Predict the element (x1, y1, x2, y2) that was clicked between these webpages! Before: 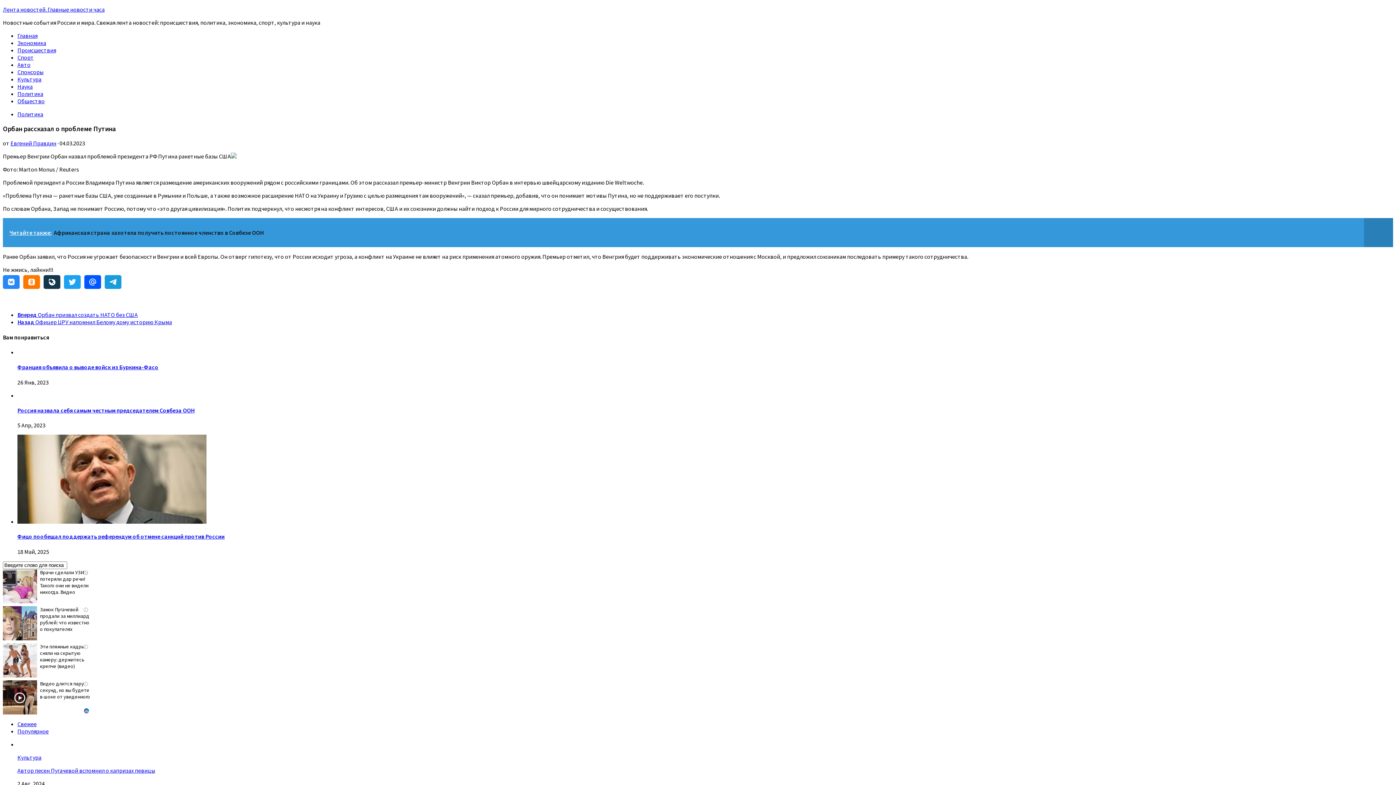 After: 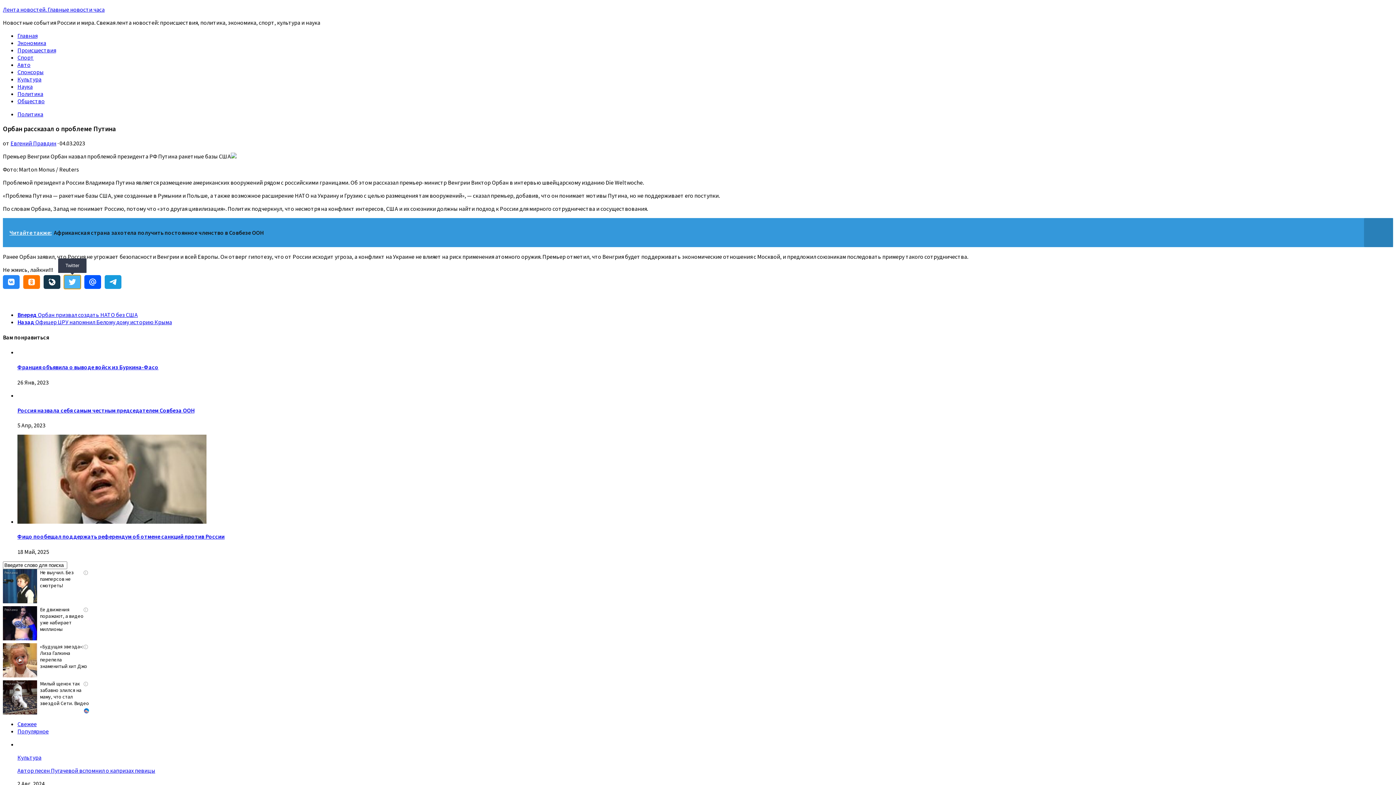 Action: bbox: (64, 275, 80, 289) label: Twitter